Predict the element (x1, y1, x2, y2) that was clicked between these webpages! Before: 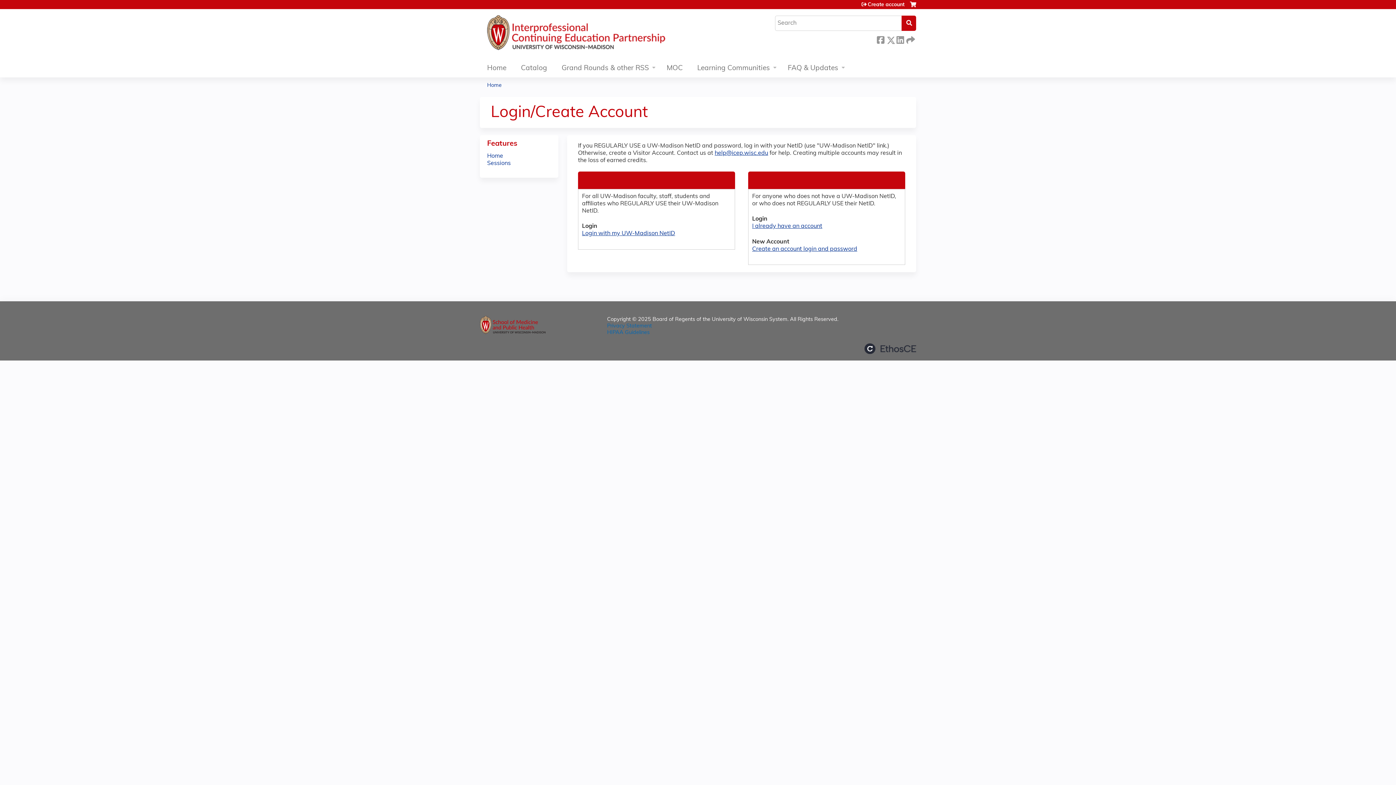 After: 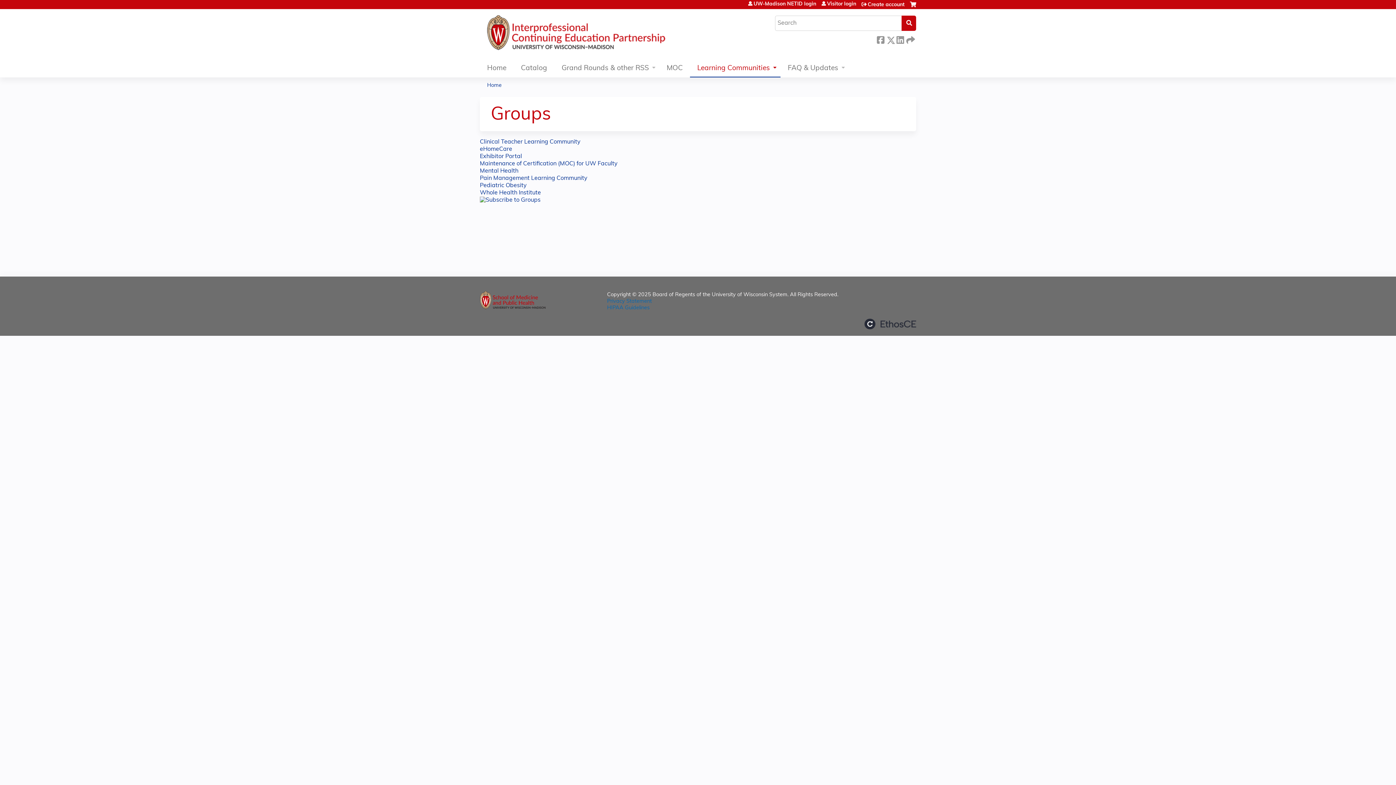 Action: bbox: (690, 60, 780, 77) label: Learning Communities